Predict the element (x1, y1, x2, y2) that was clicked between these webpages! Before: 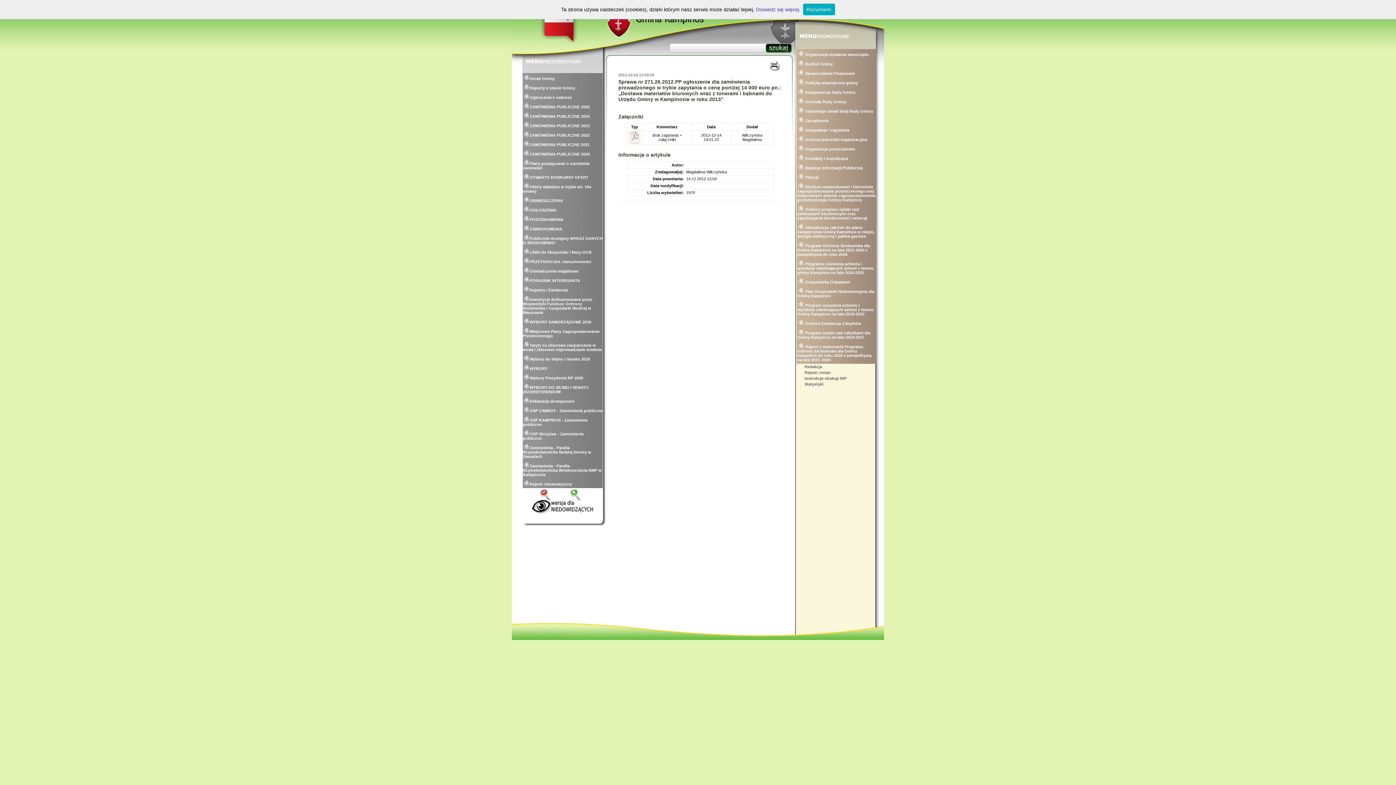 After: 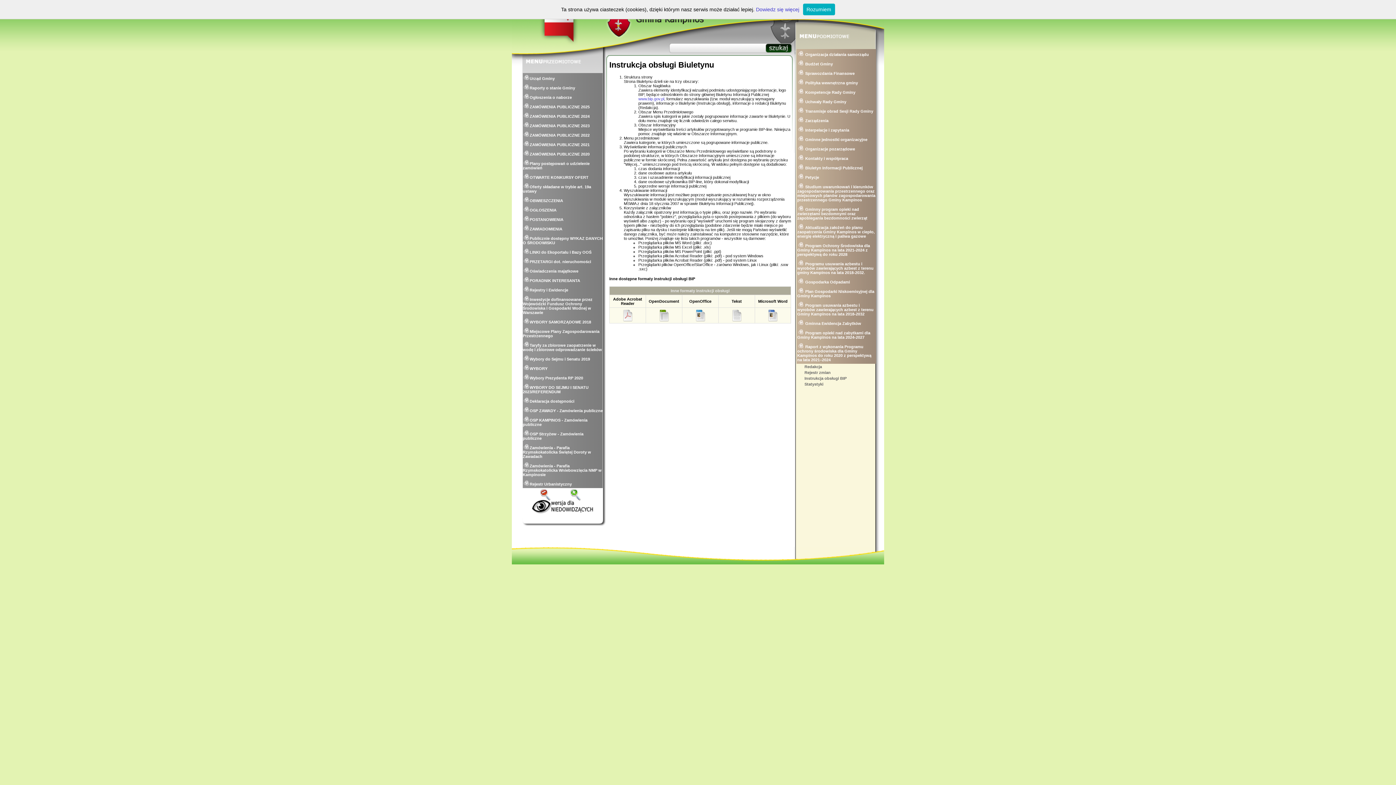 Action: bbox: (804, 375, 877, 381) label: Instrukcja obsługi BIP